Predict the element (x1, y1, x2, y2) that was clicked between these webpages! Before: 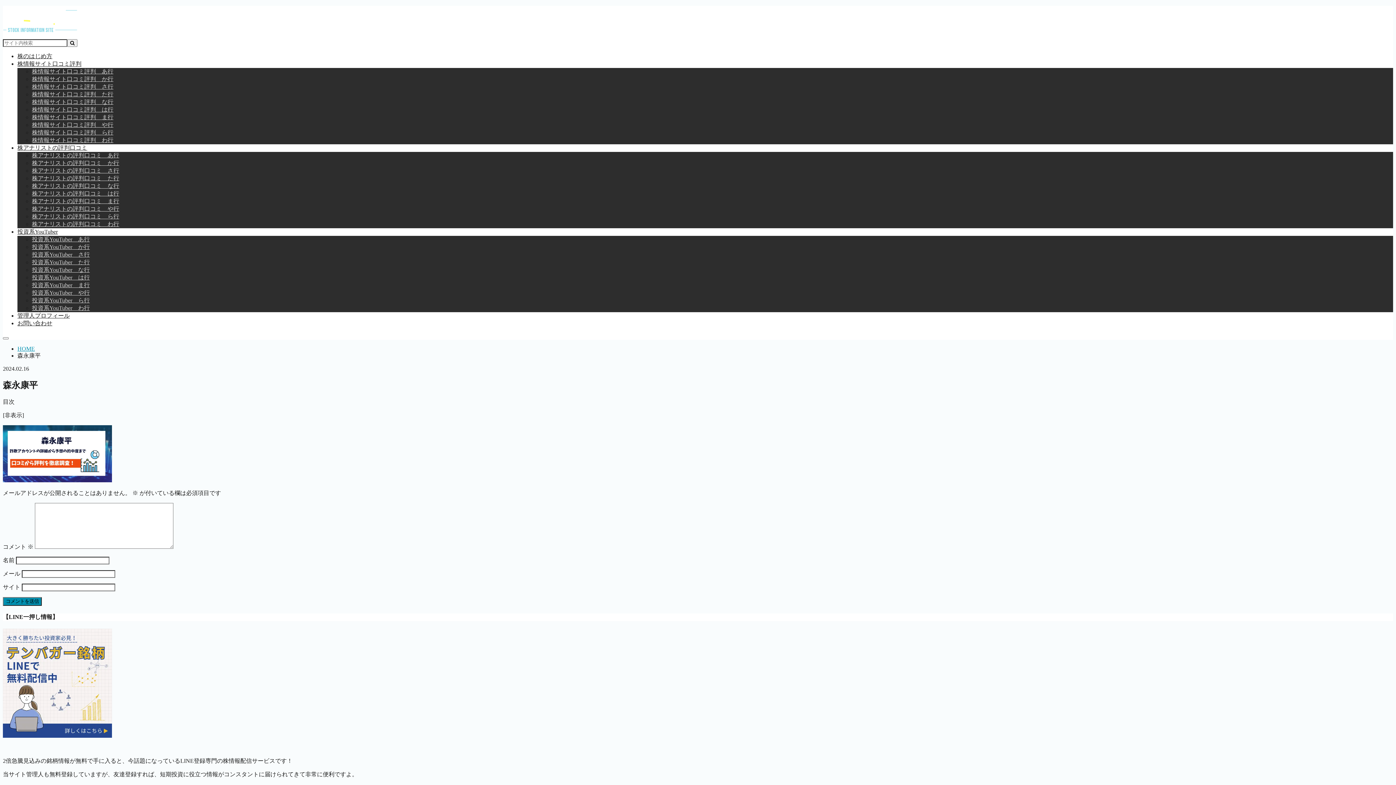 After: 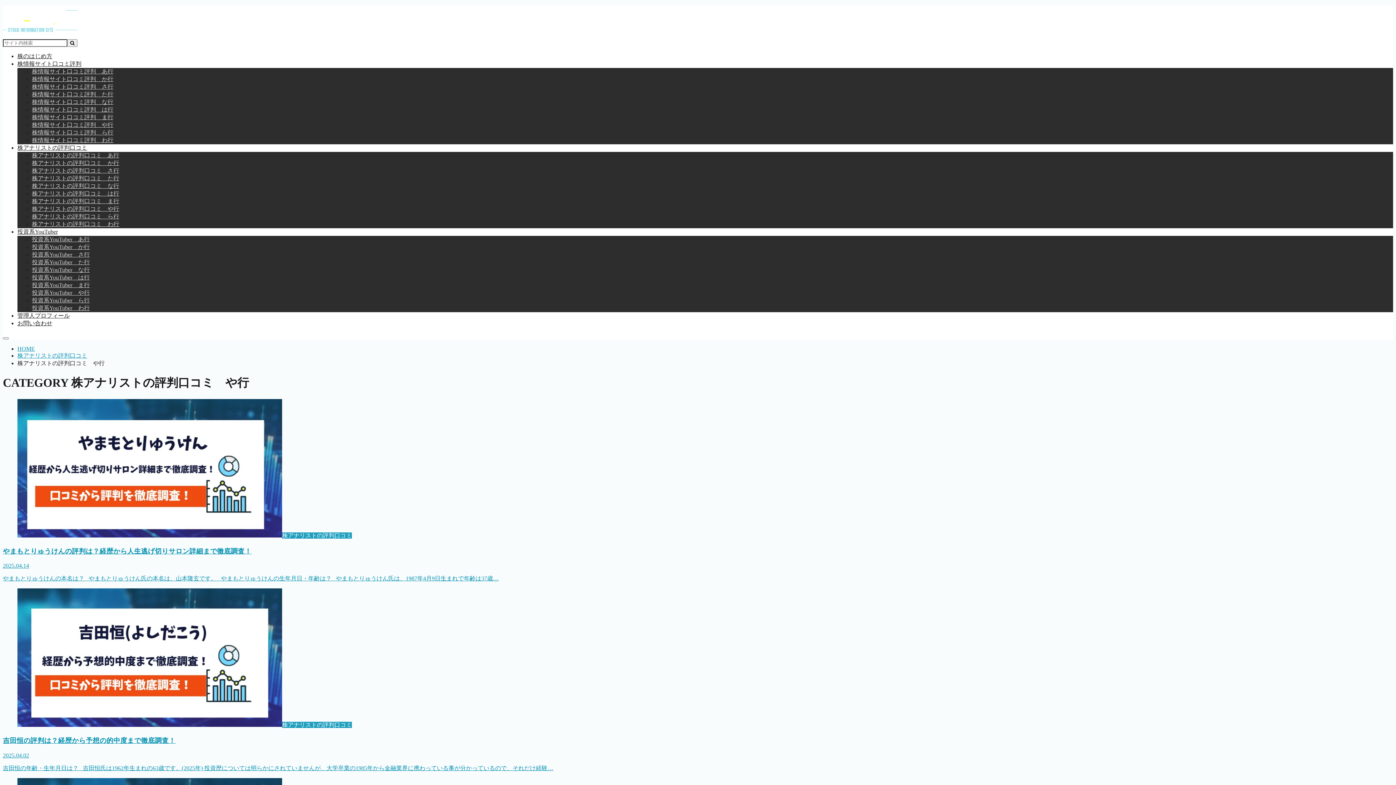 Action: label: 株アナリストの評判口コミ　や行 bbox: (32, 205, 119, 212)